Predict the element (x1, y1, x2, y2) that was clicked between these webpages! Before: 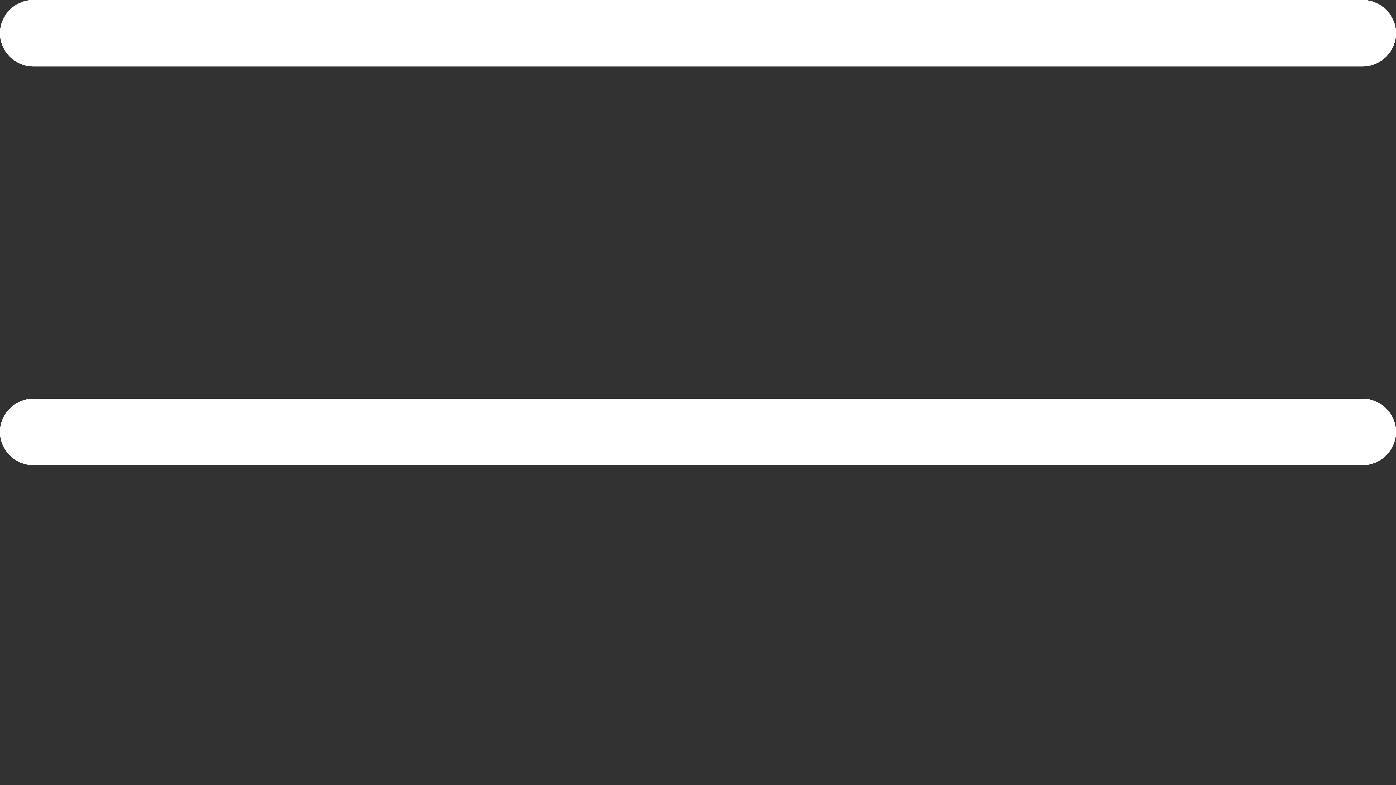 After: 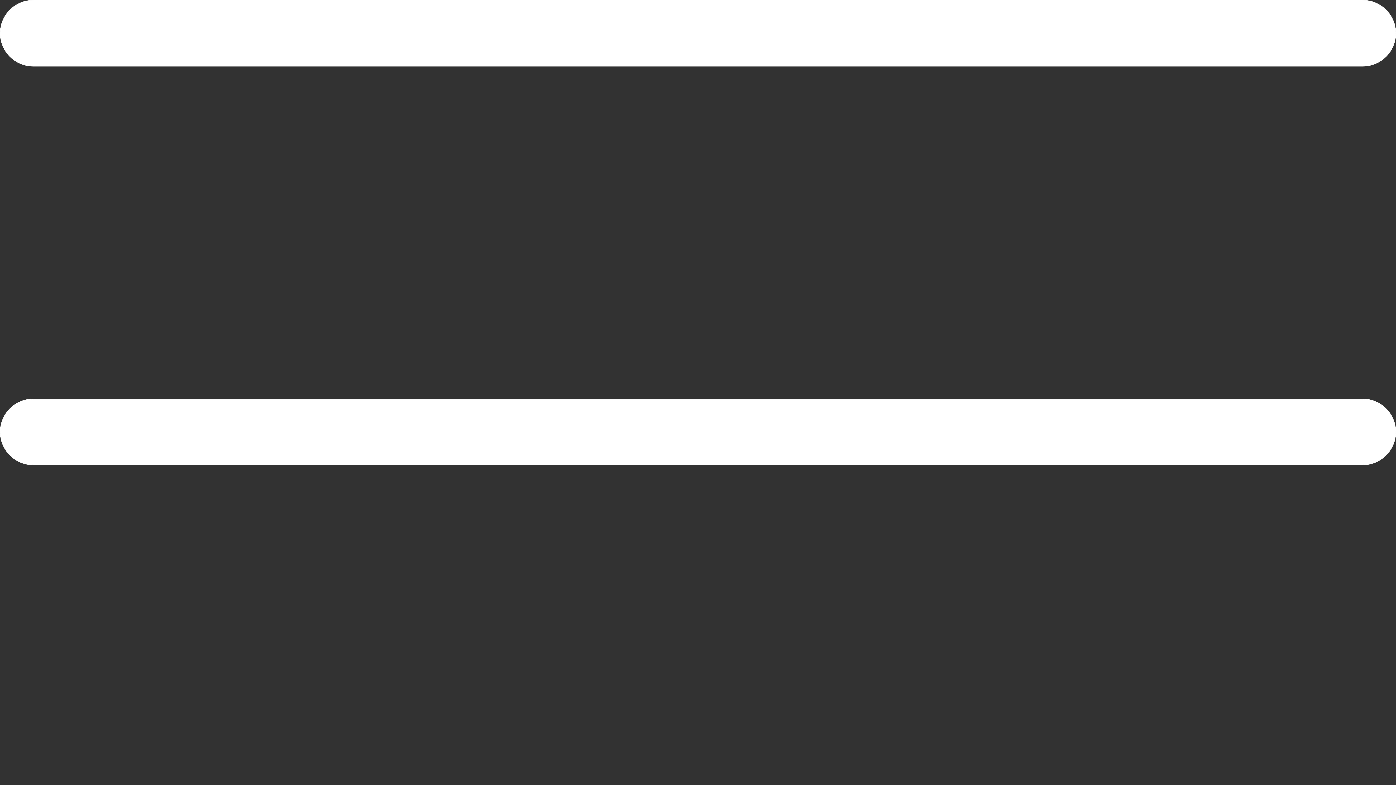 Action: bbox: (0, 428, 1396, 435)